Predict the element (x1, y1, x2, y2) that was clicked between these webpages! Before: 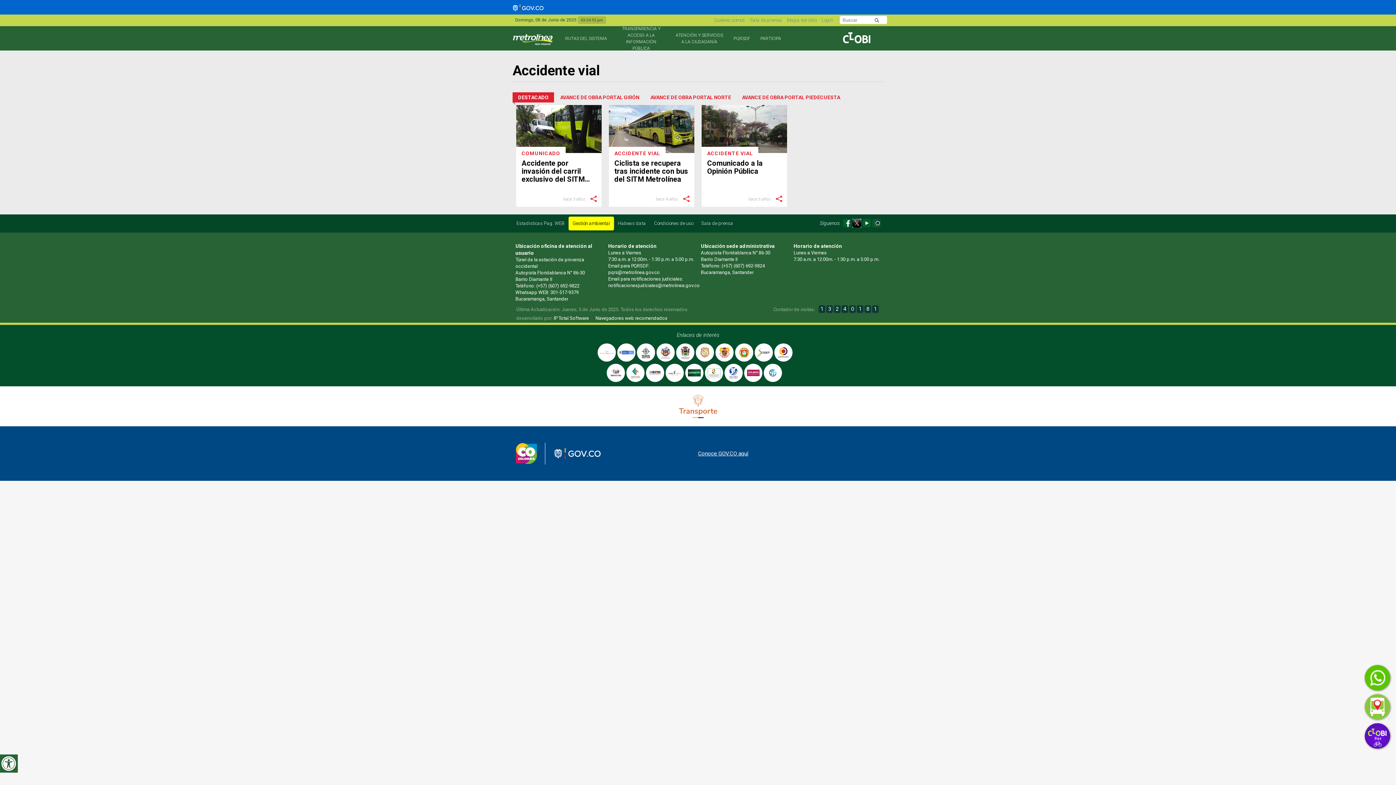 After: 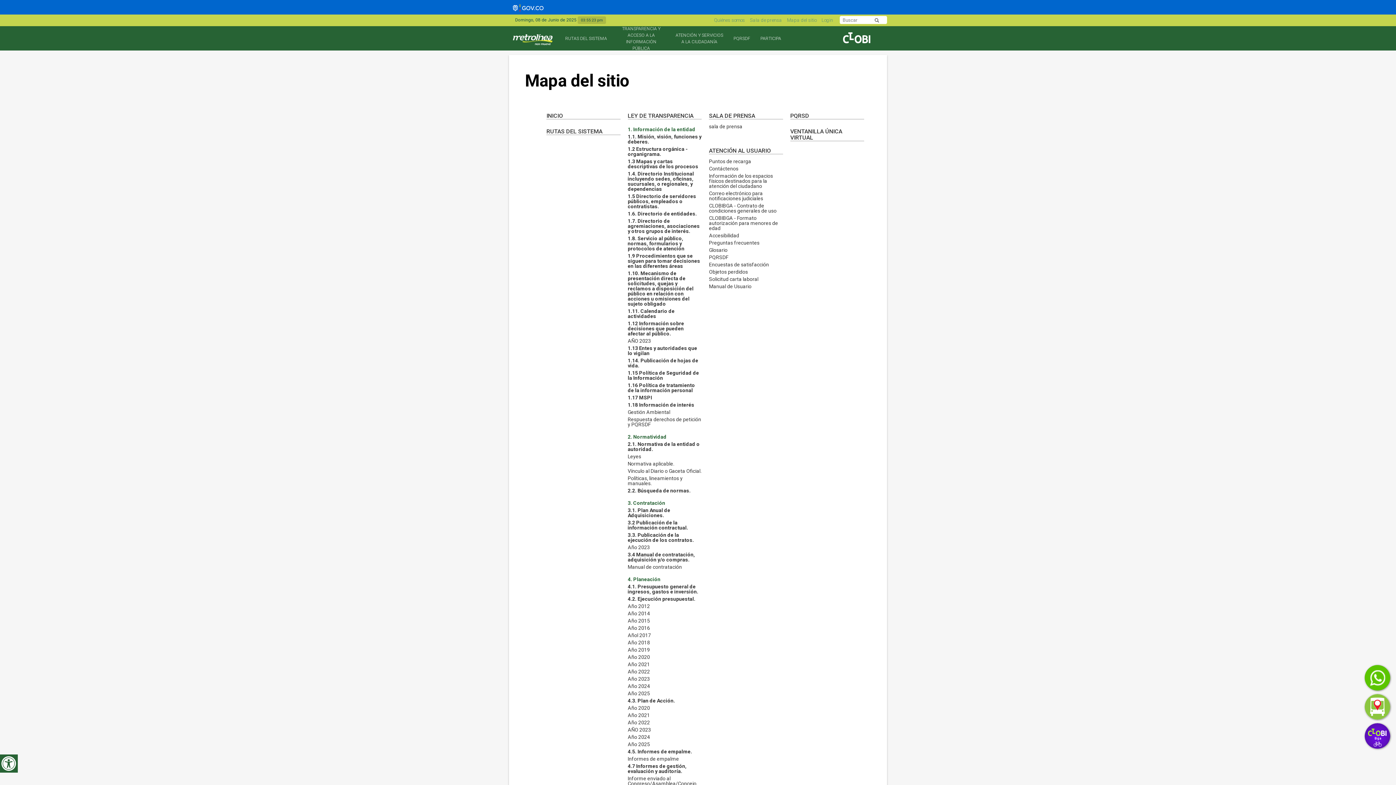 Action: label: Mapa del sitio bbox: (787, 17, 816, 22)